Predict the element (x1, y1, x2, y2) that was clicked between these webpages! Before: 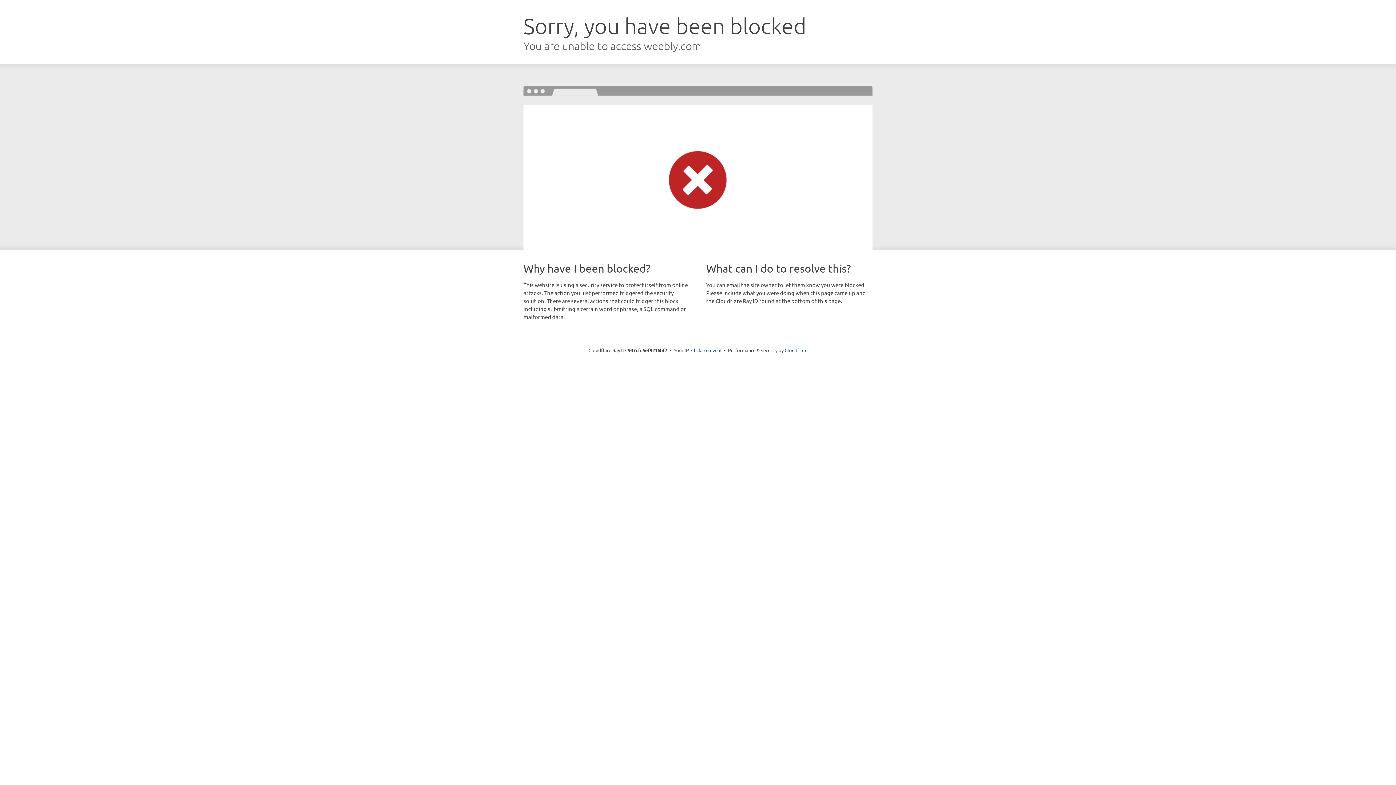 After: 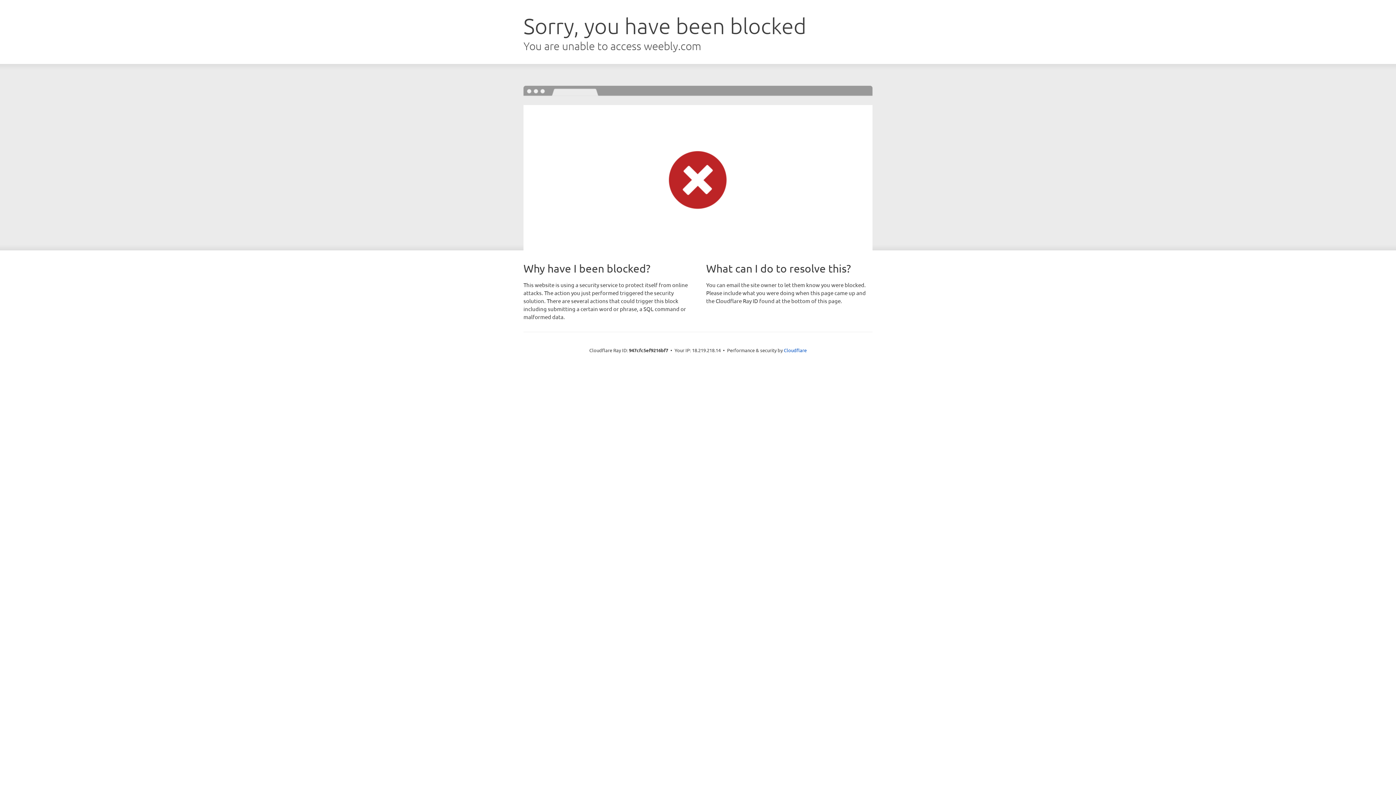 Action: label: Click to reveal bbox: (691, 346, 721, 353)